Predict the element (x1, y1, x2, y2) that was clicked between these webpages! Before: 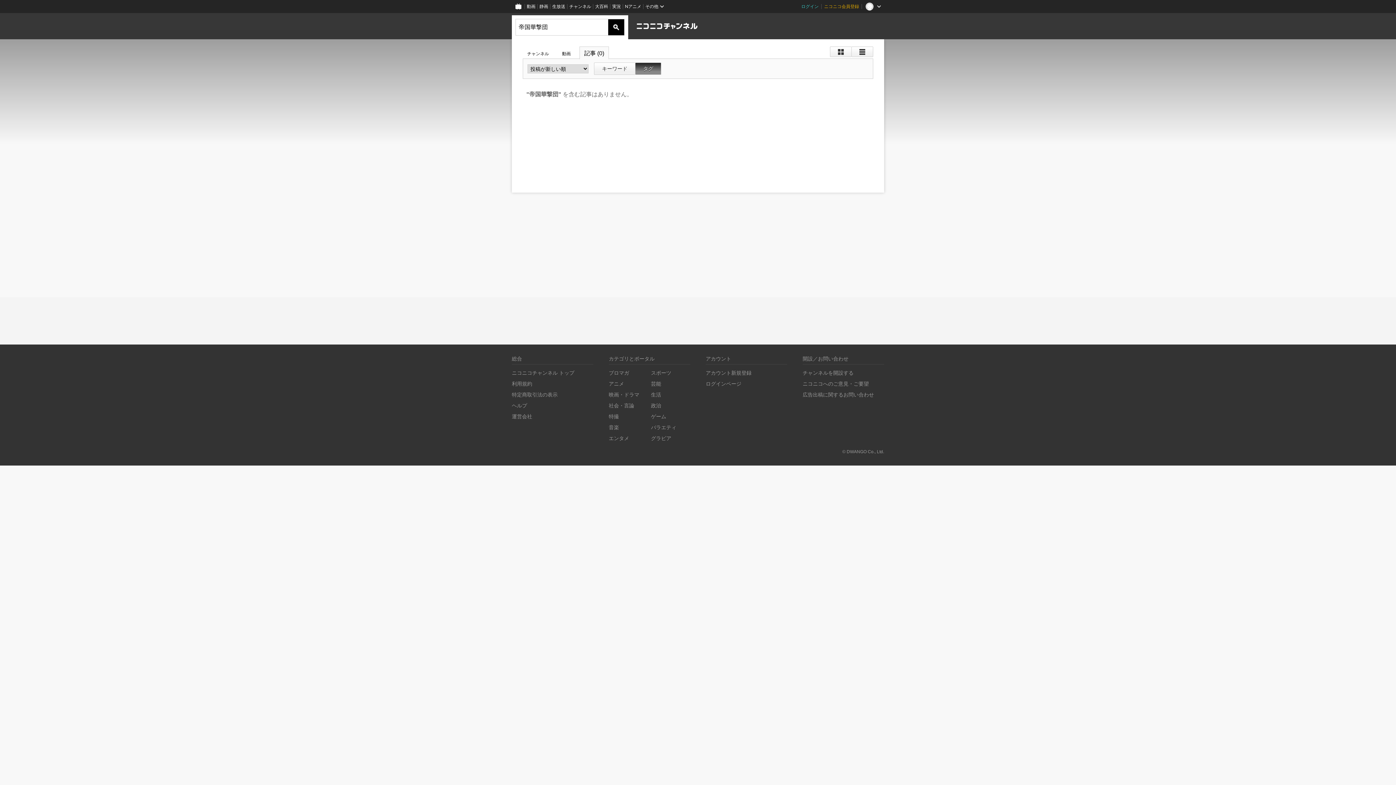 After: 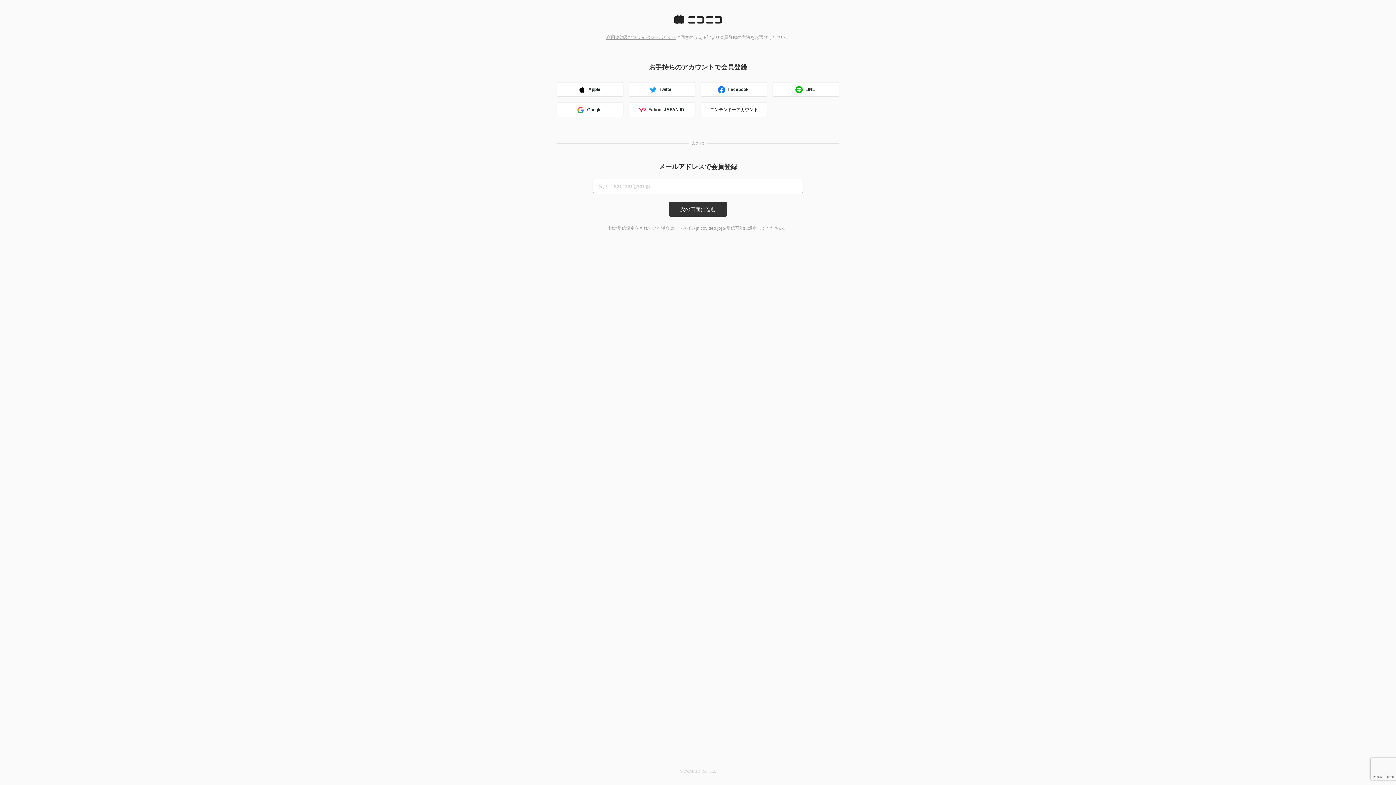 Action: label: アカウント新規登録 bbox: (705, 370, 751, 376)